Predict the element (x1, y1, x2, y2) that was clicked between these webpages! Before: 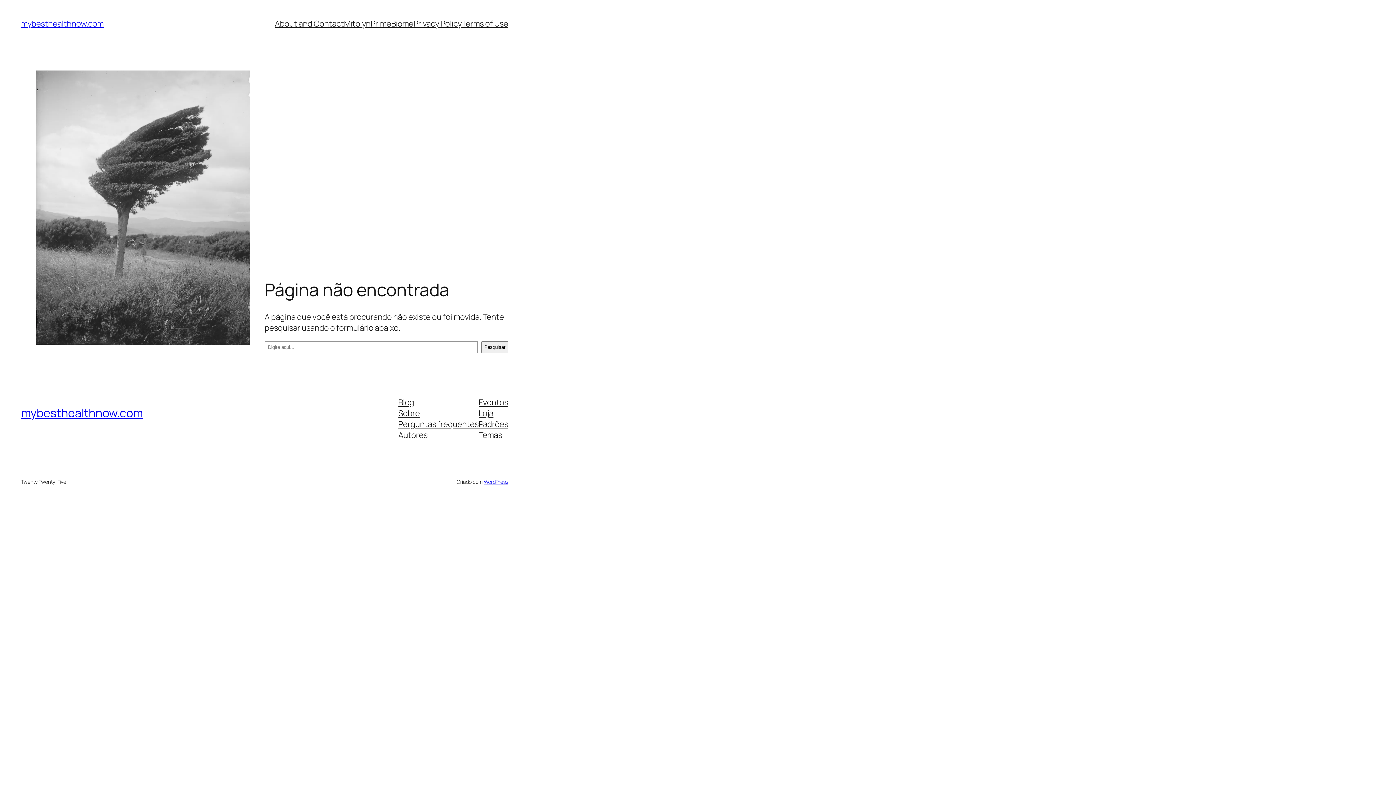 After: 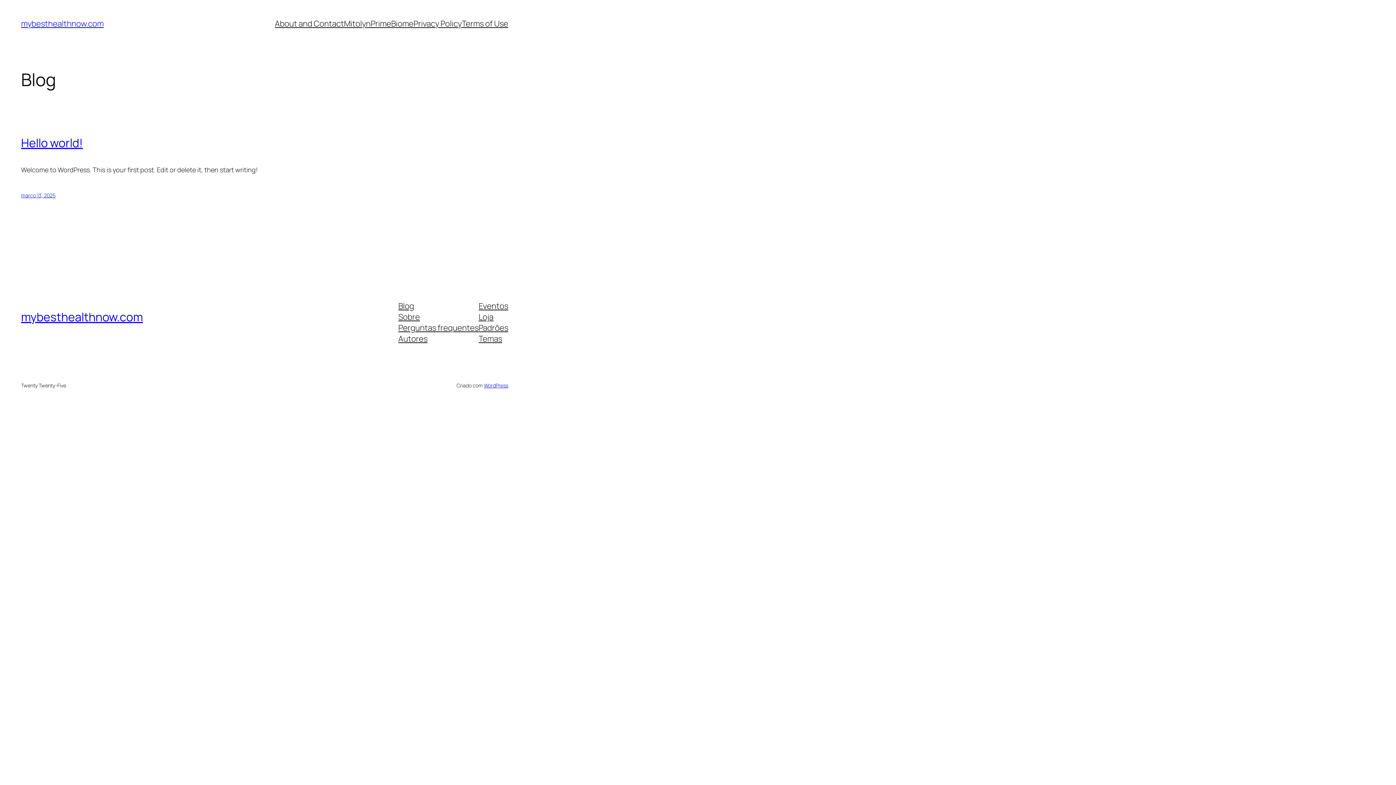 Action: label: mybesthealthnow.com bbox: (21, 405, 142, 421)